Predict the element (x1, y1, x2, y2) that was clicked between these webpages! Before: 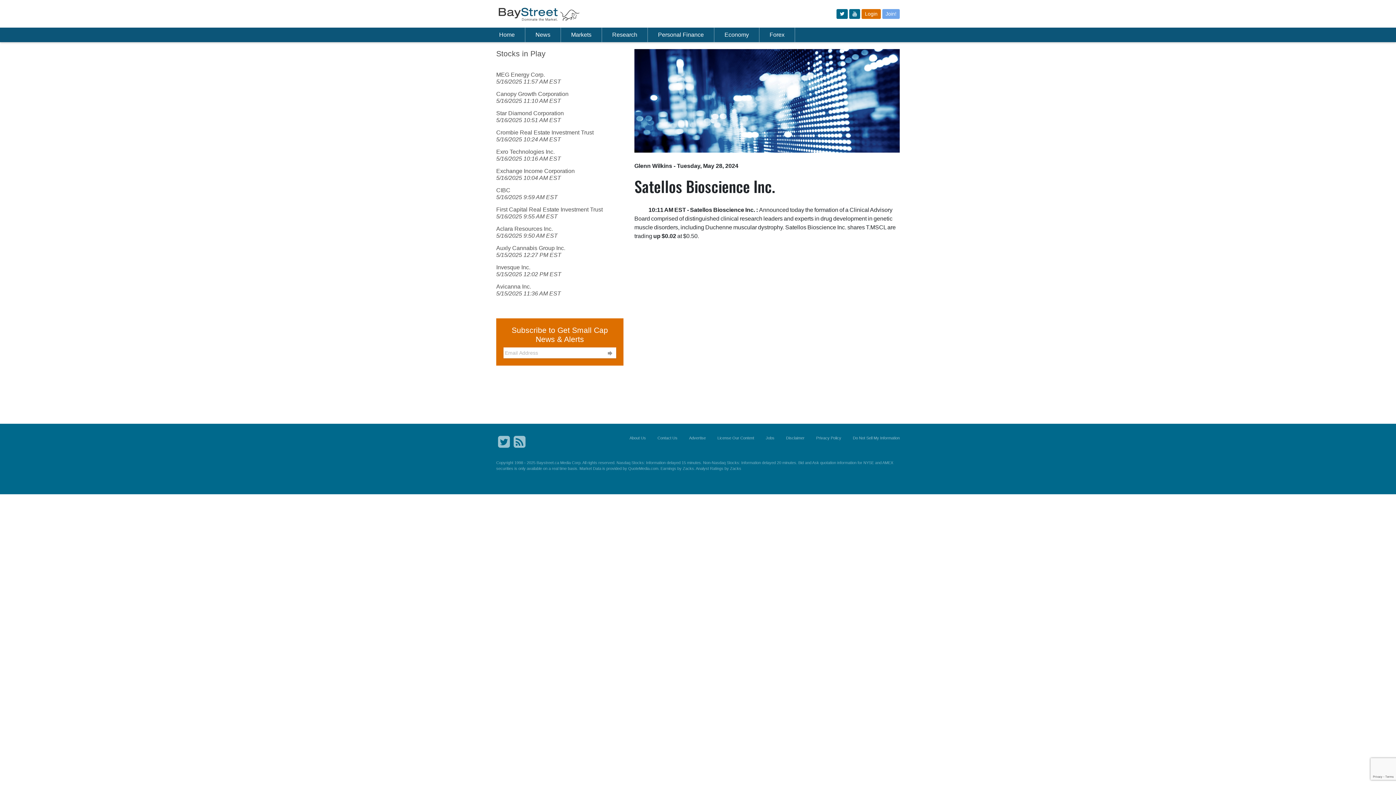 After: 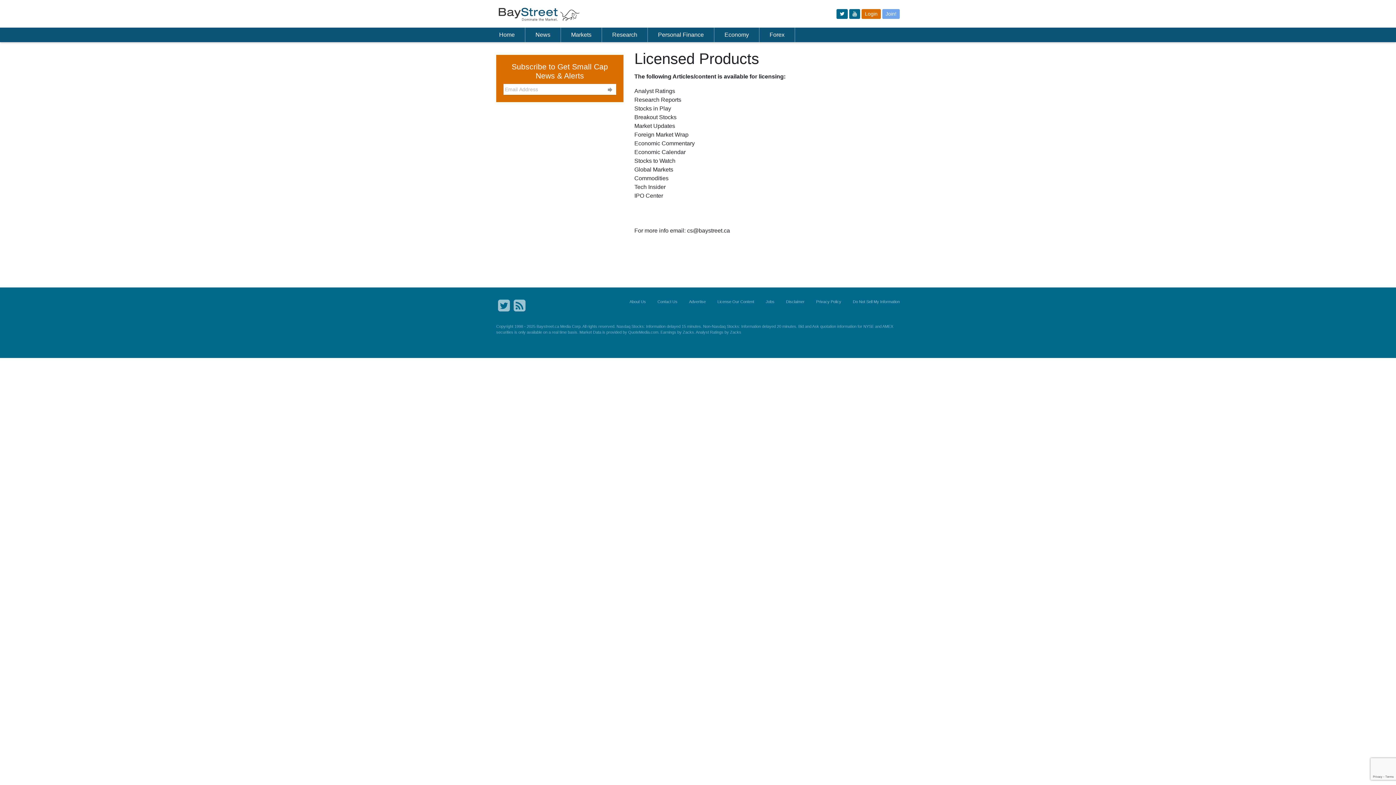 Action: label: License Our Content bbox: (717, 436, 754, 440)